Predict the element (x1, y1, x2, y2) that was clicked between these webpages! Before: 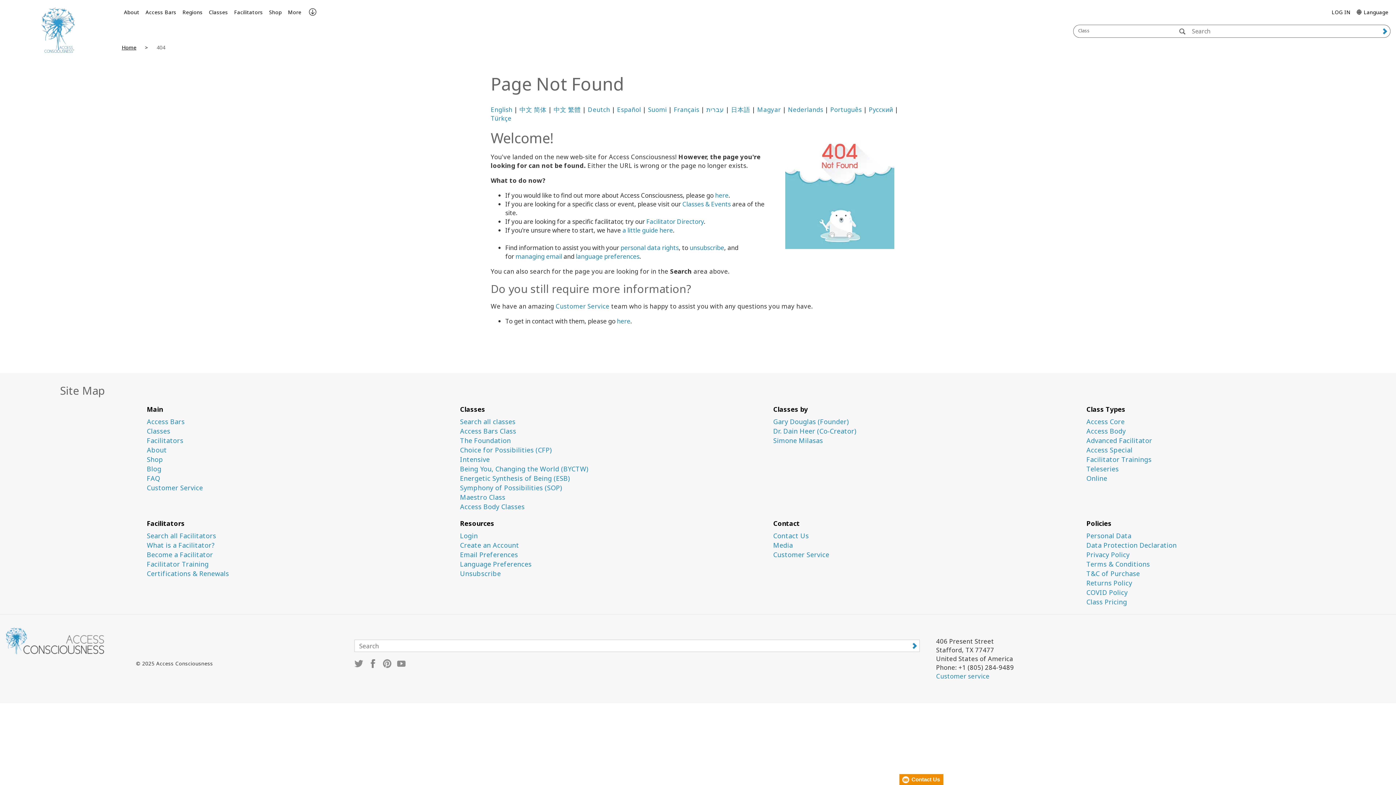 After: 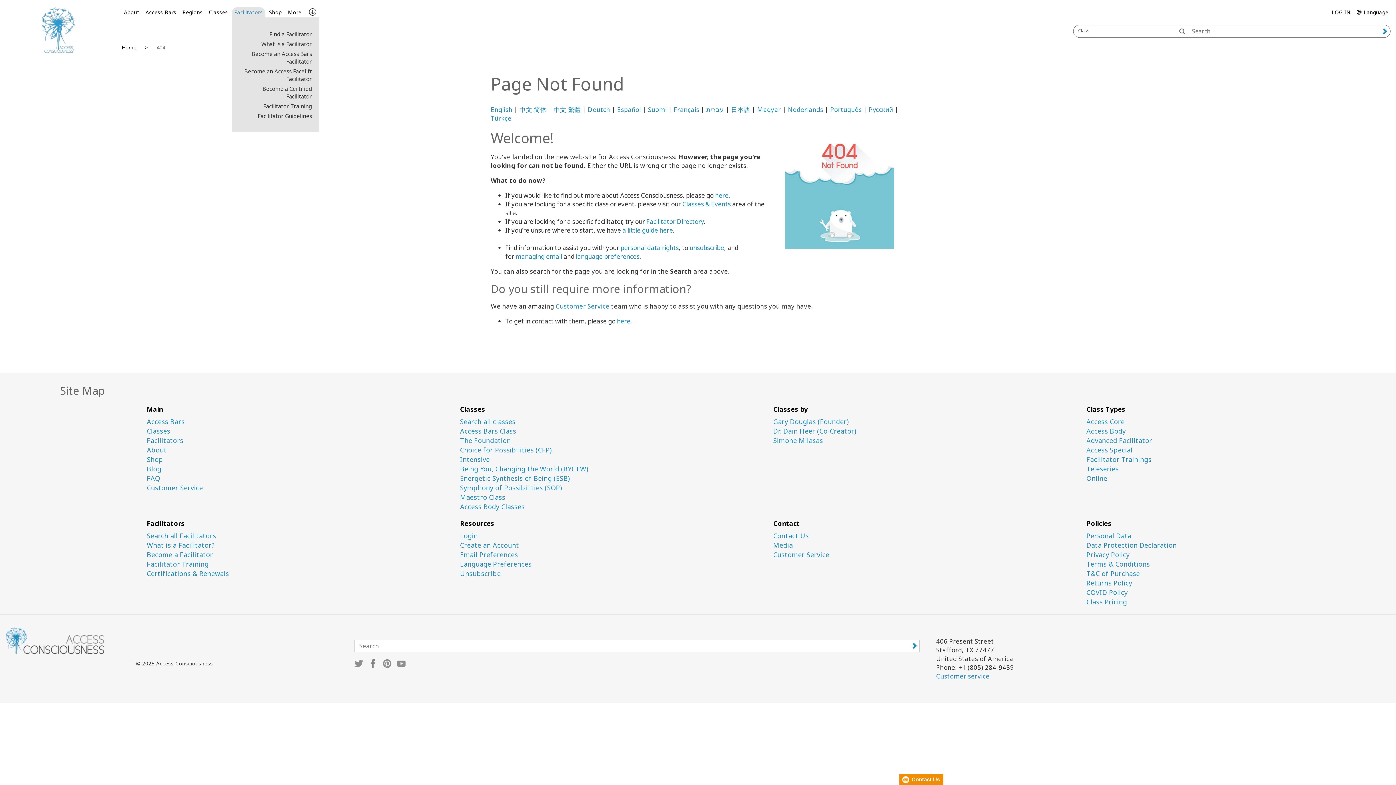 Action: bbox: (231, 7, 265, 17) label: Facilitators